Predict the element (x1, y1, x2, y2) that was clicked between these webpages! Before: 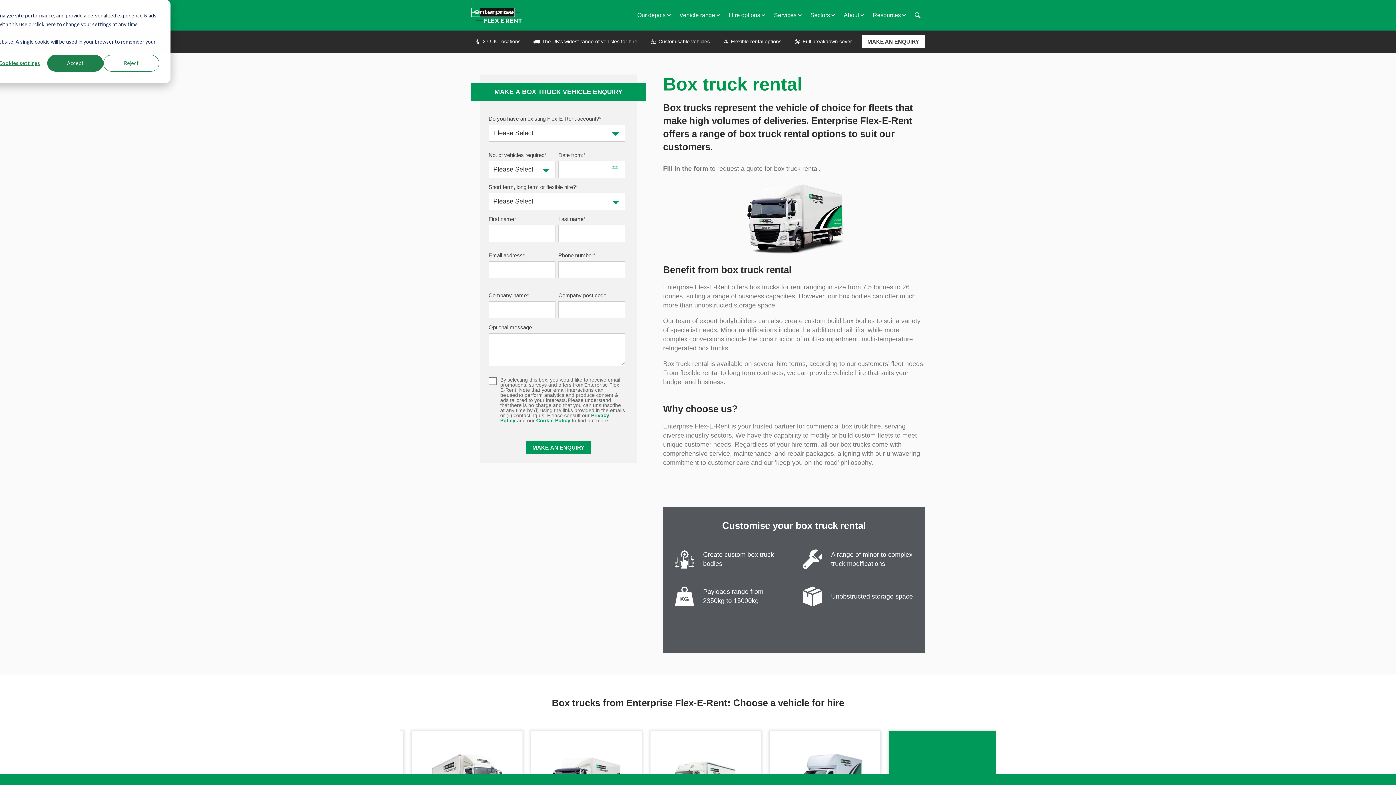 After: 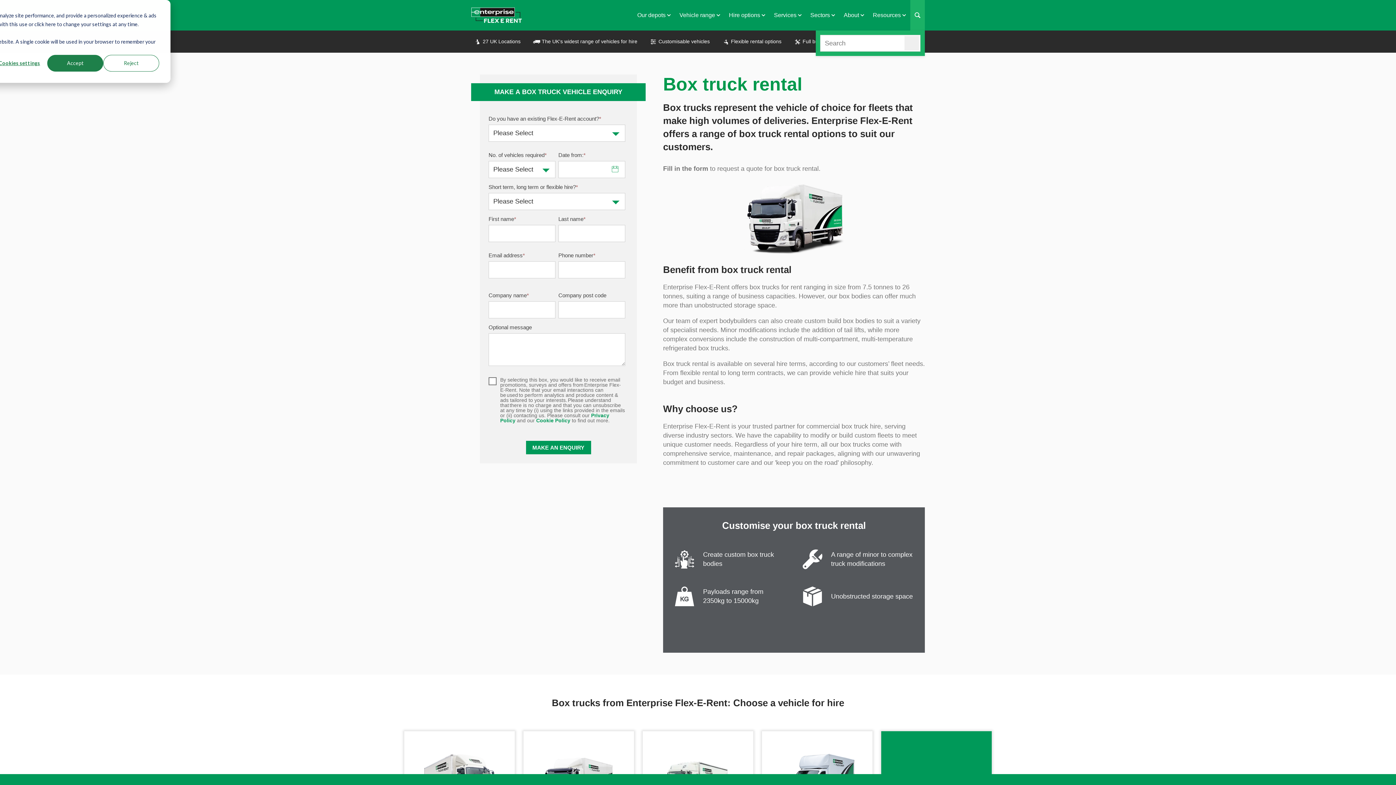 Action: bbox: (914, 0, 920, 30)